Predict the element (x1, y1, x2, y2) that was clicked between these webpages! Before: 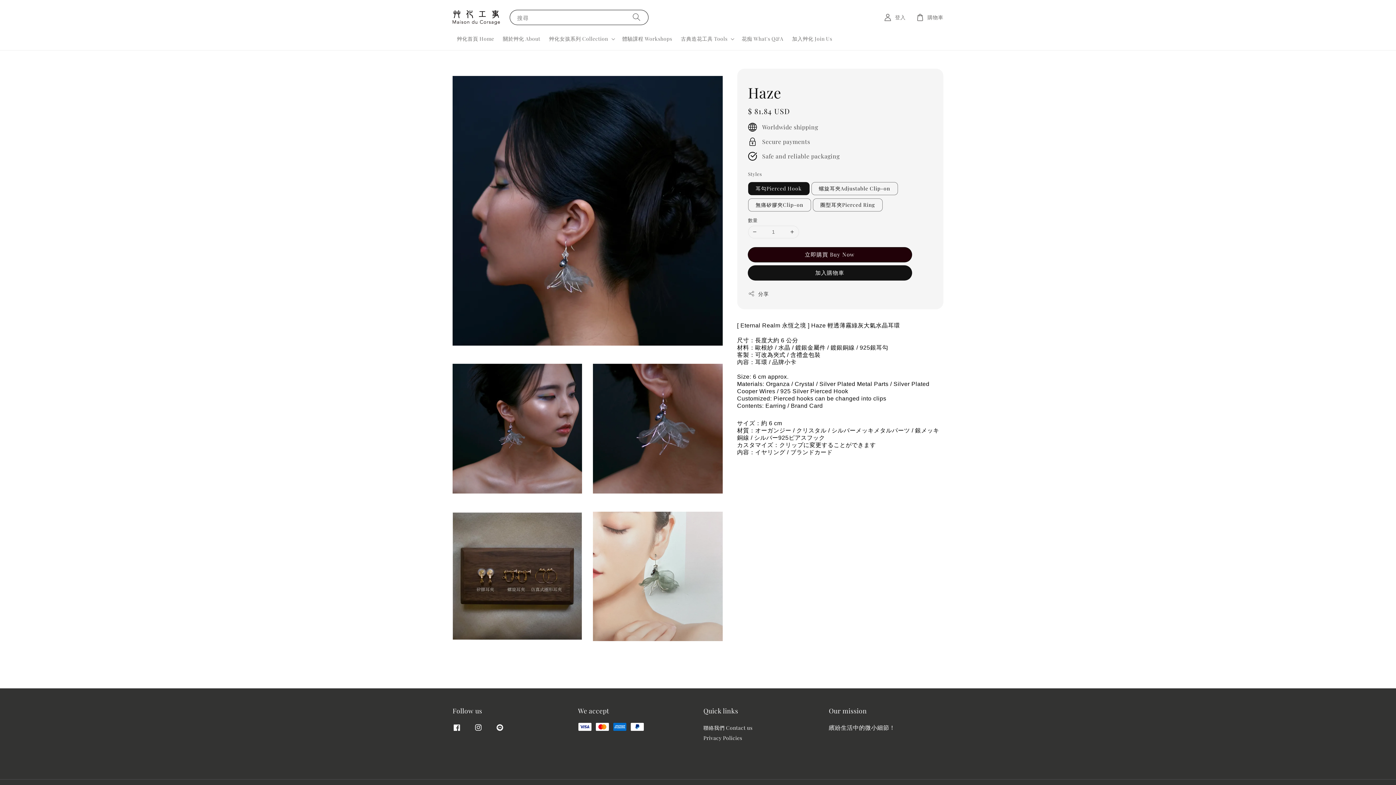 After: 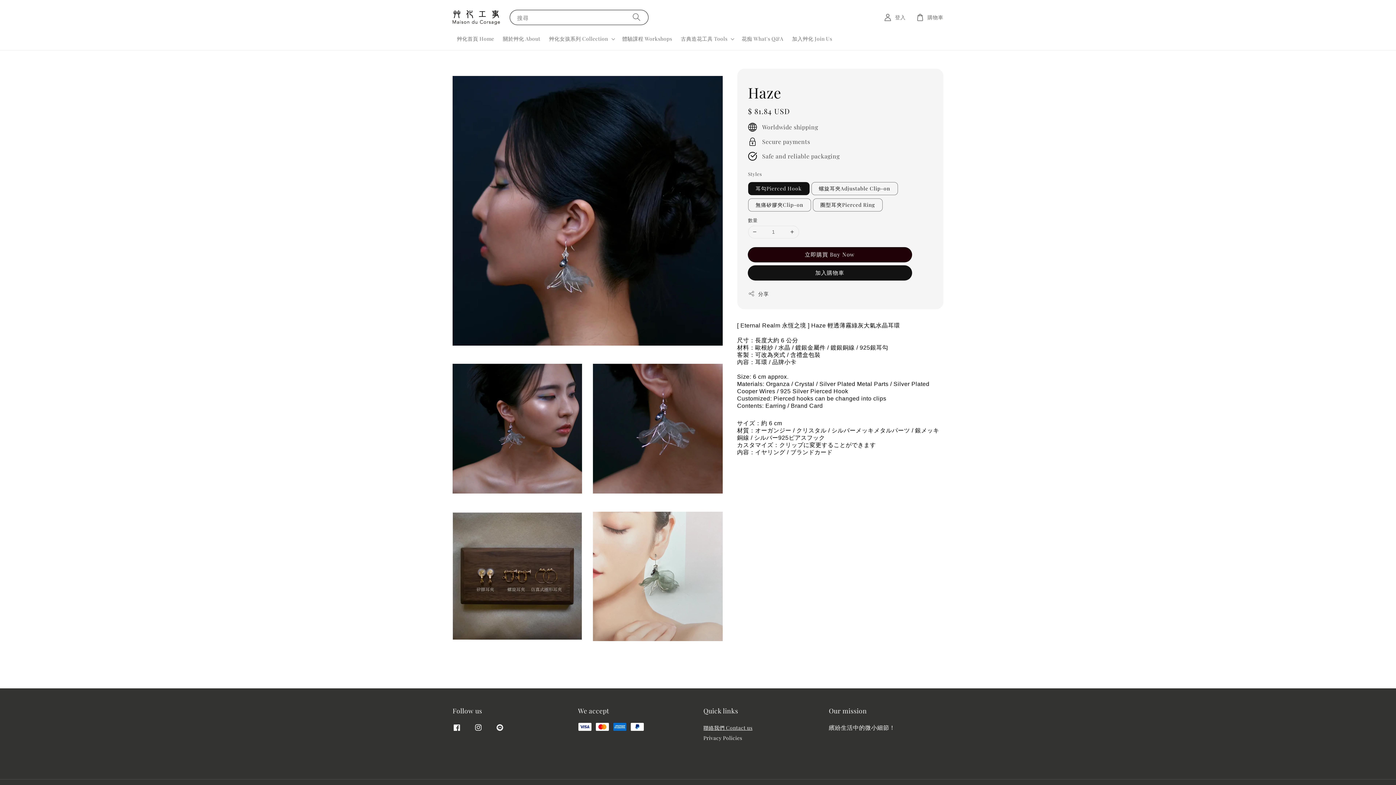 Action: label: 聯絡我們 Contact us bbox: (703, 725, 752, 732)